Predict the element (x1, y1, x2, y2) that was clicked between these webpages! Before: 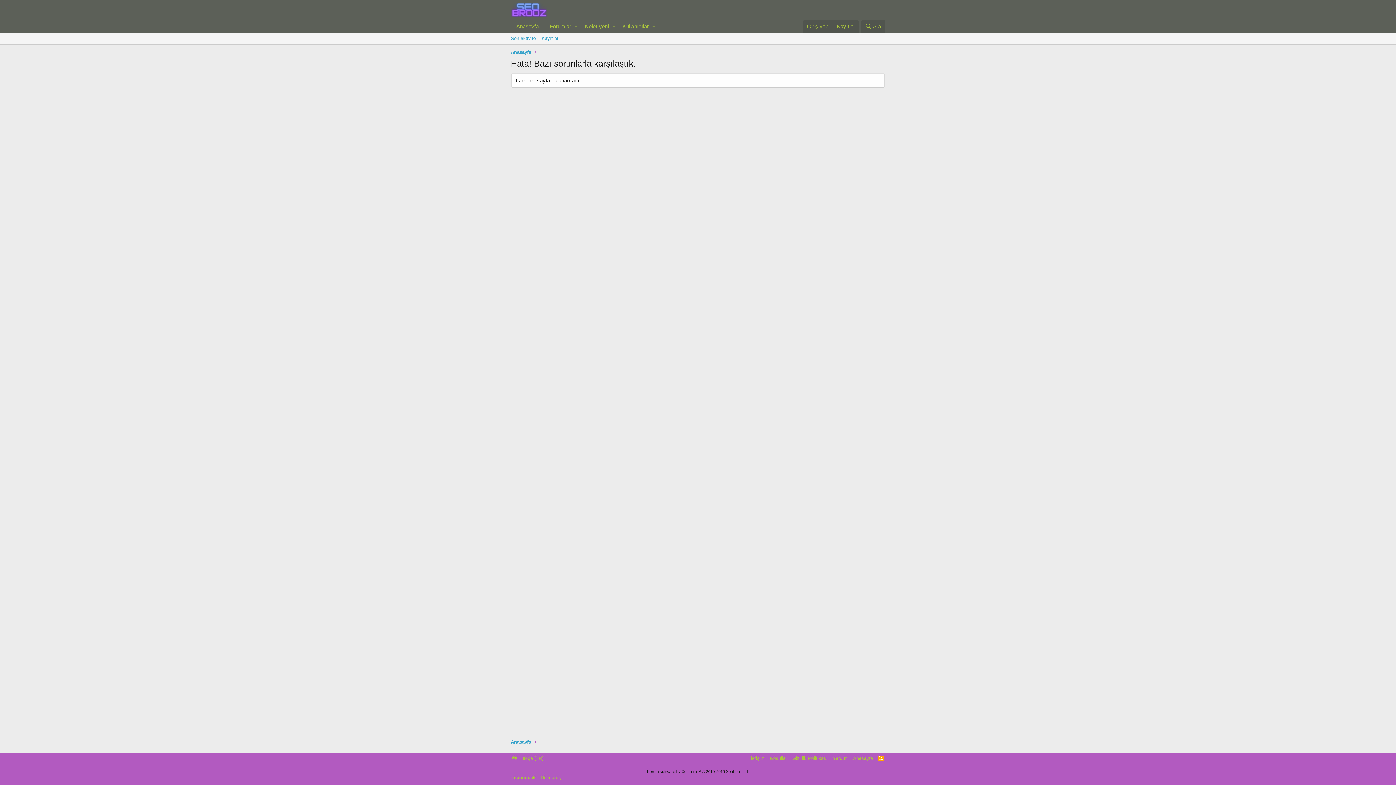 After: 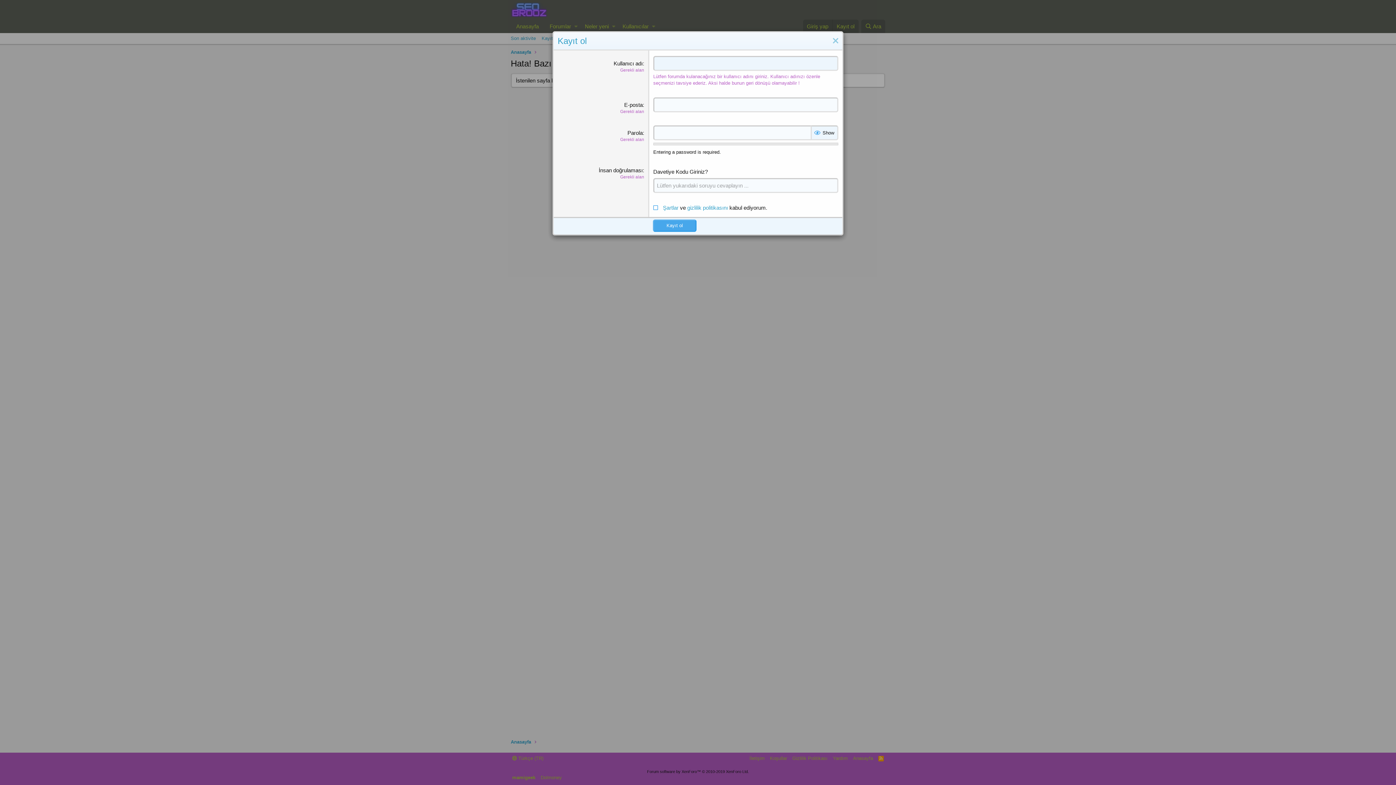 Action: label: Kayıt ol bbox: (832, 19, 858, 33)